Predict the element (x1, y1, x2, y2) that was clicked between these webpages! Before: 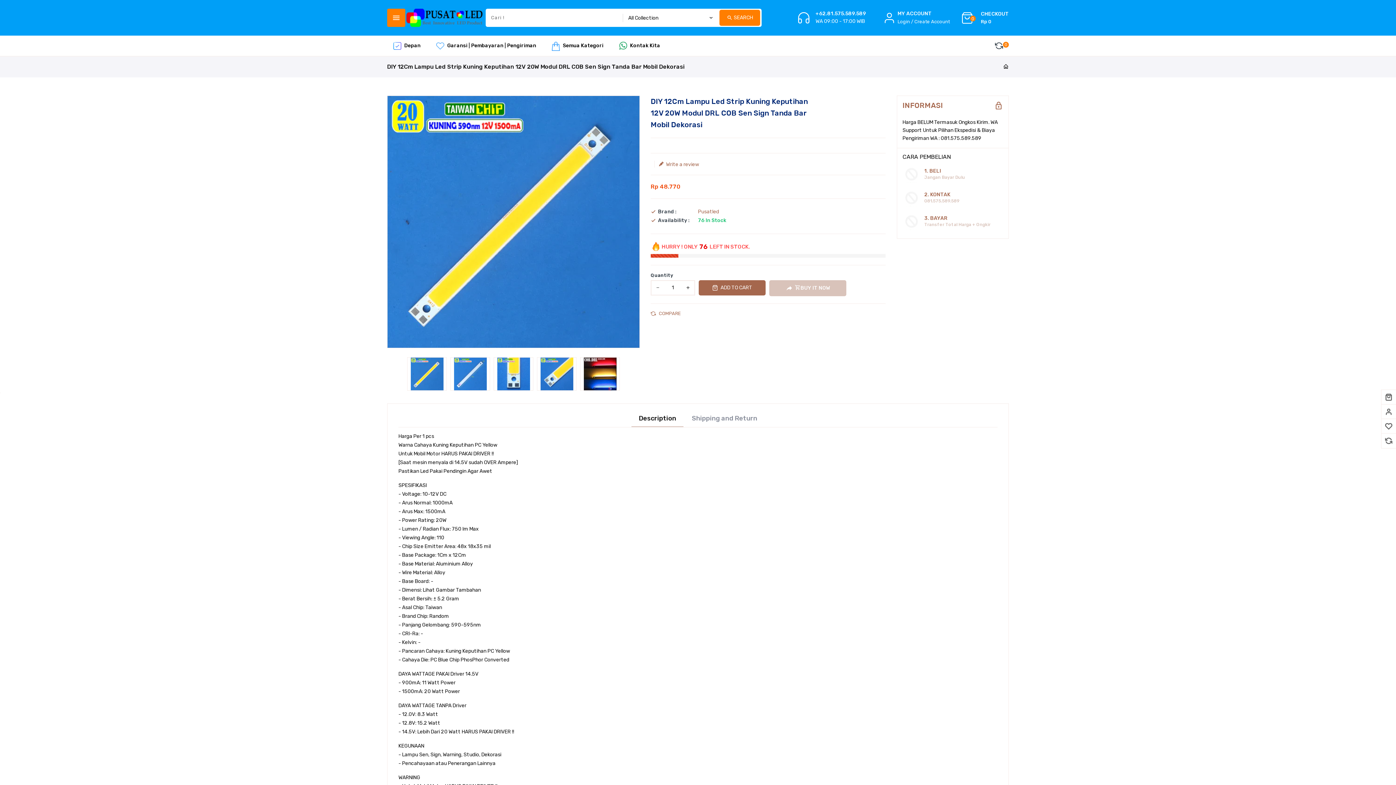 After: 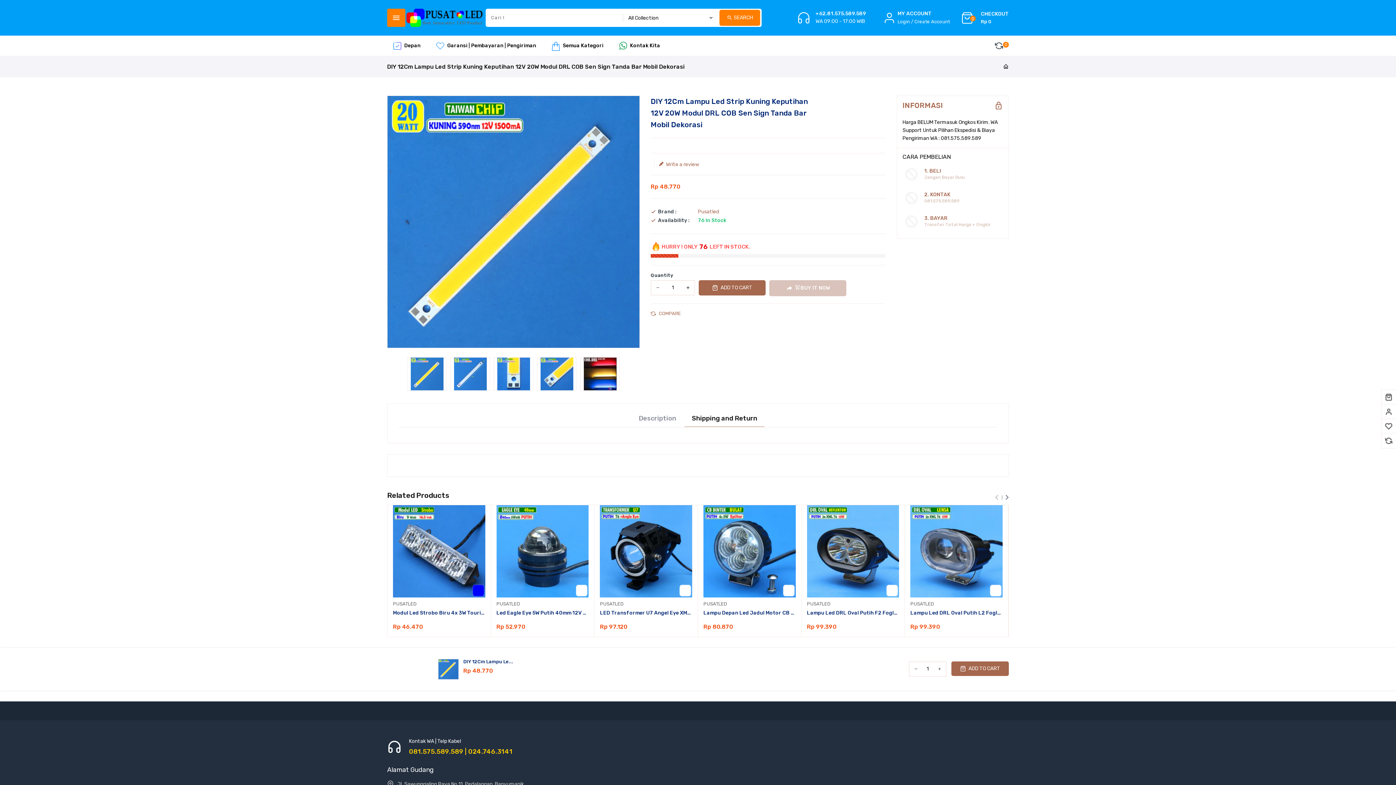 Action: label: Shipping and Return bbox: (684, 414, 764, 427)